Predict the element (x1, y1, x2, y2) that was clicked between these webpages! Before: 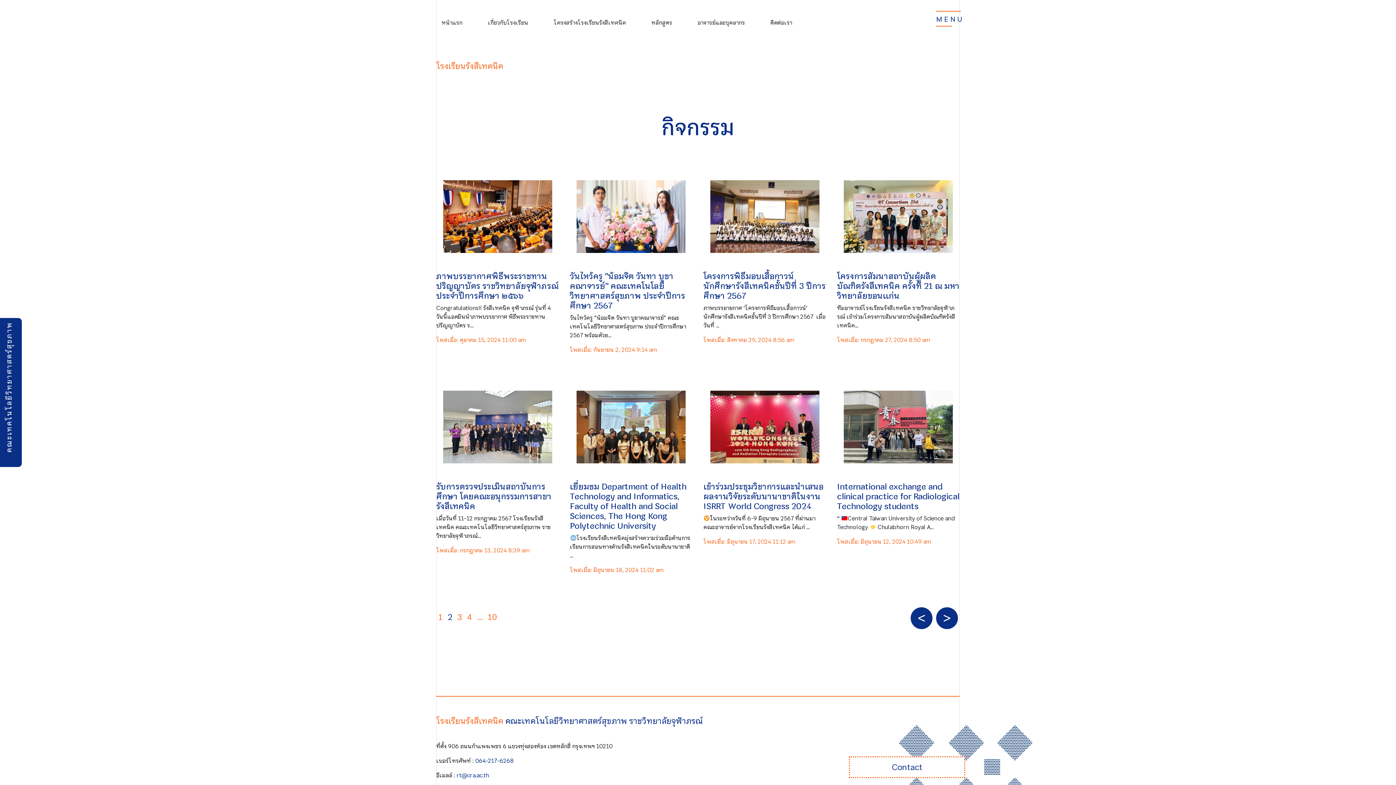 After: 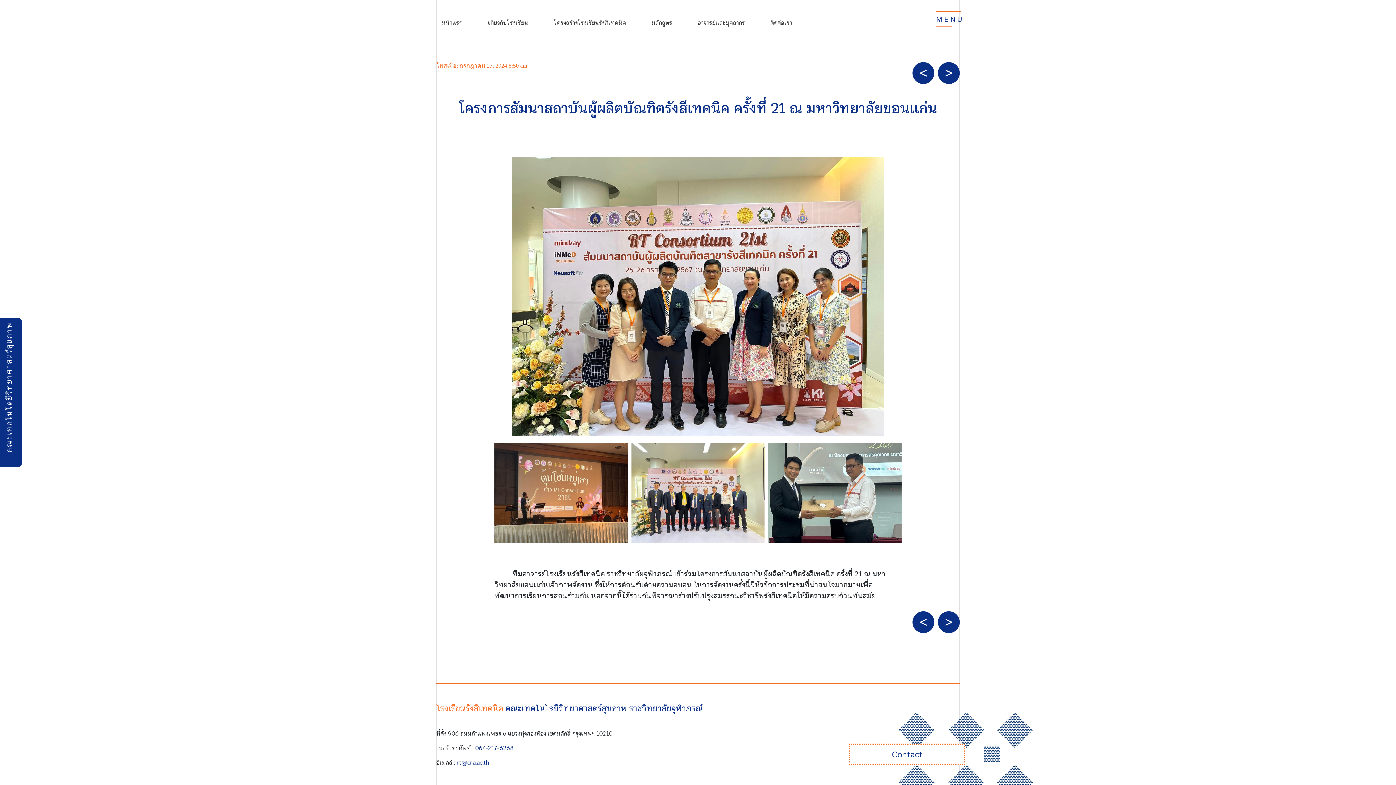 Action: bbox: (837, 213, 946, 219)